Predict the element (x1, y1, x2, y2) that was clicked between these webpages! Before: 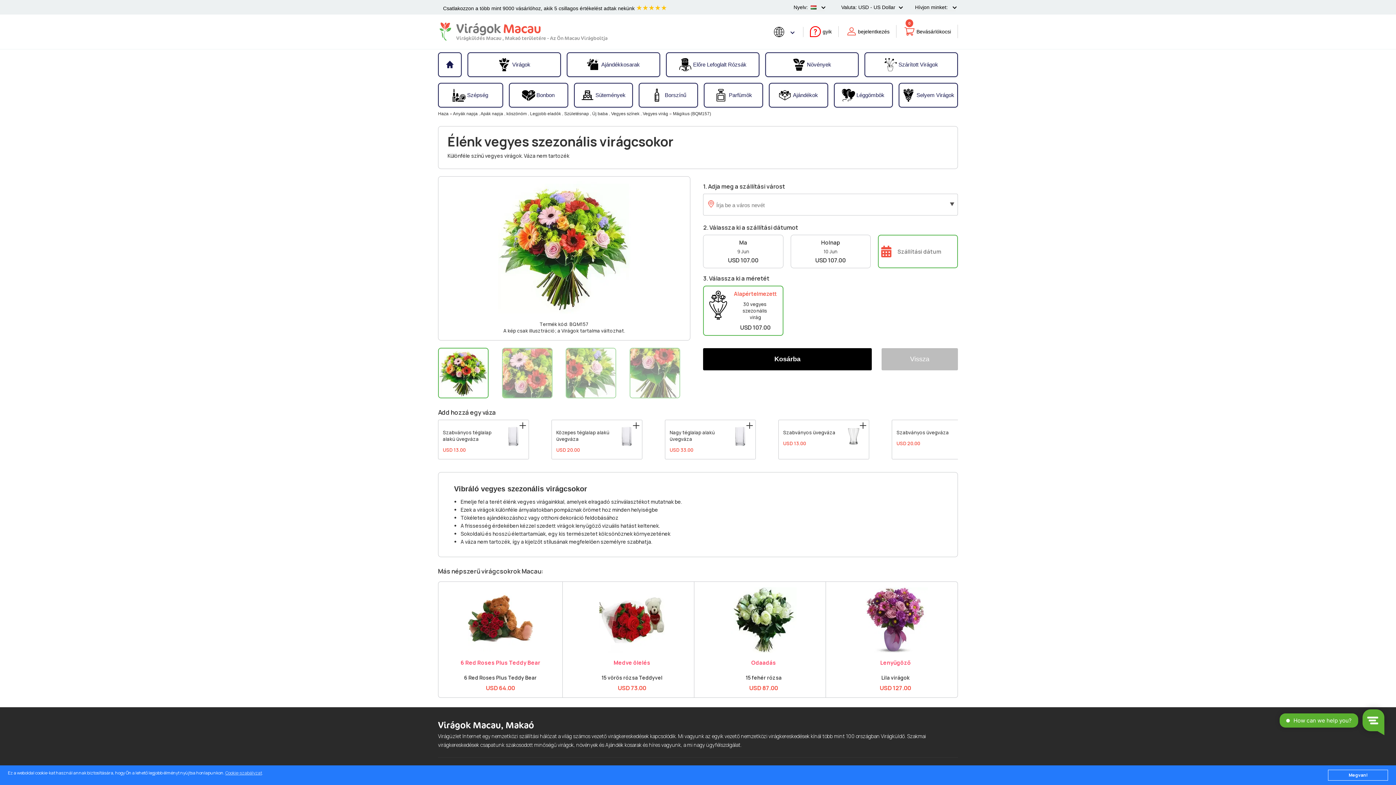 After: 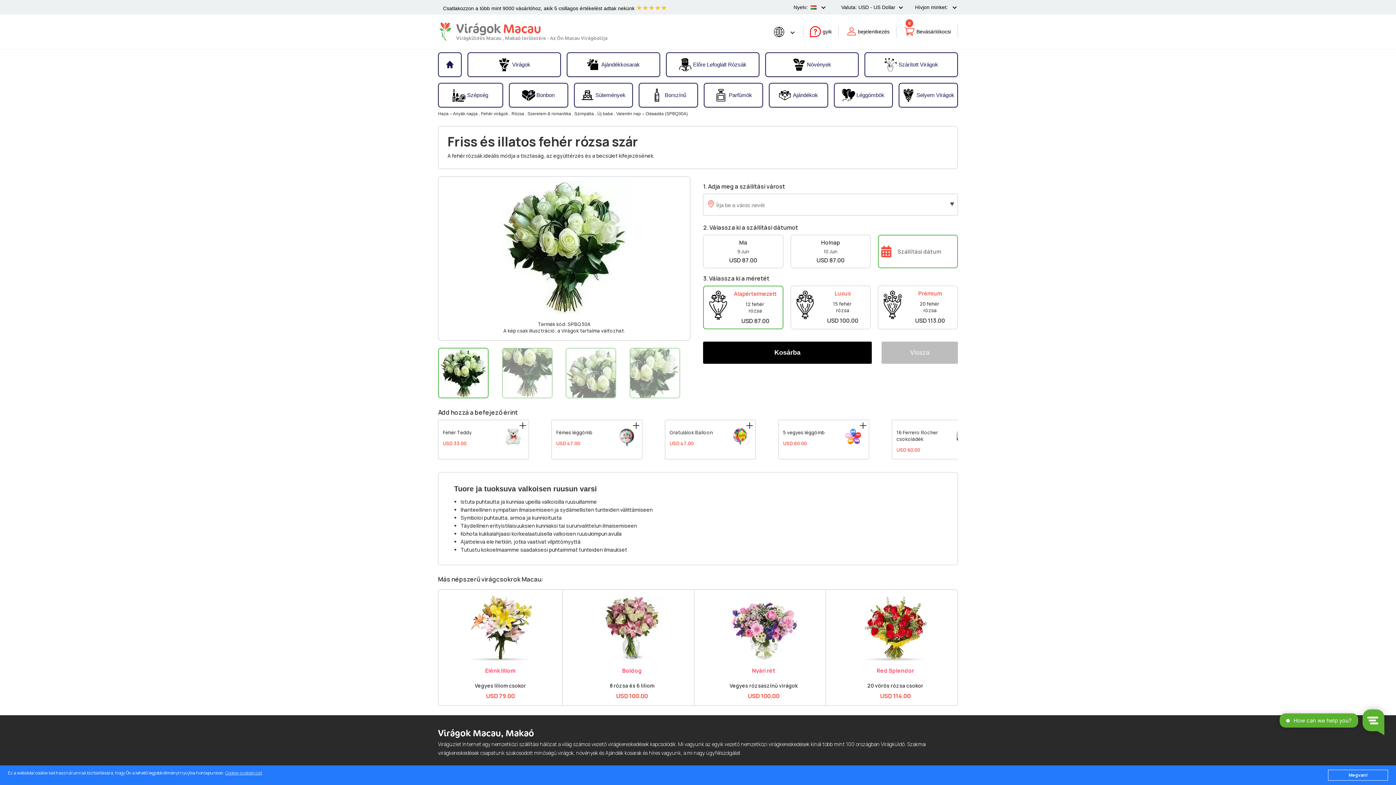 Action: bbox: (731, 587, 796, 593)